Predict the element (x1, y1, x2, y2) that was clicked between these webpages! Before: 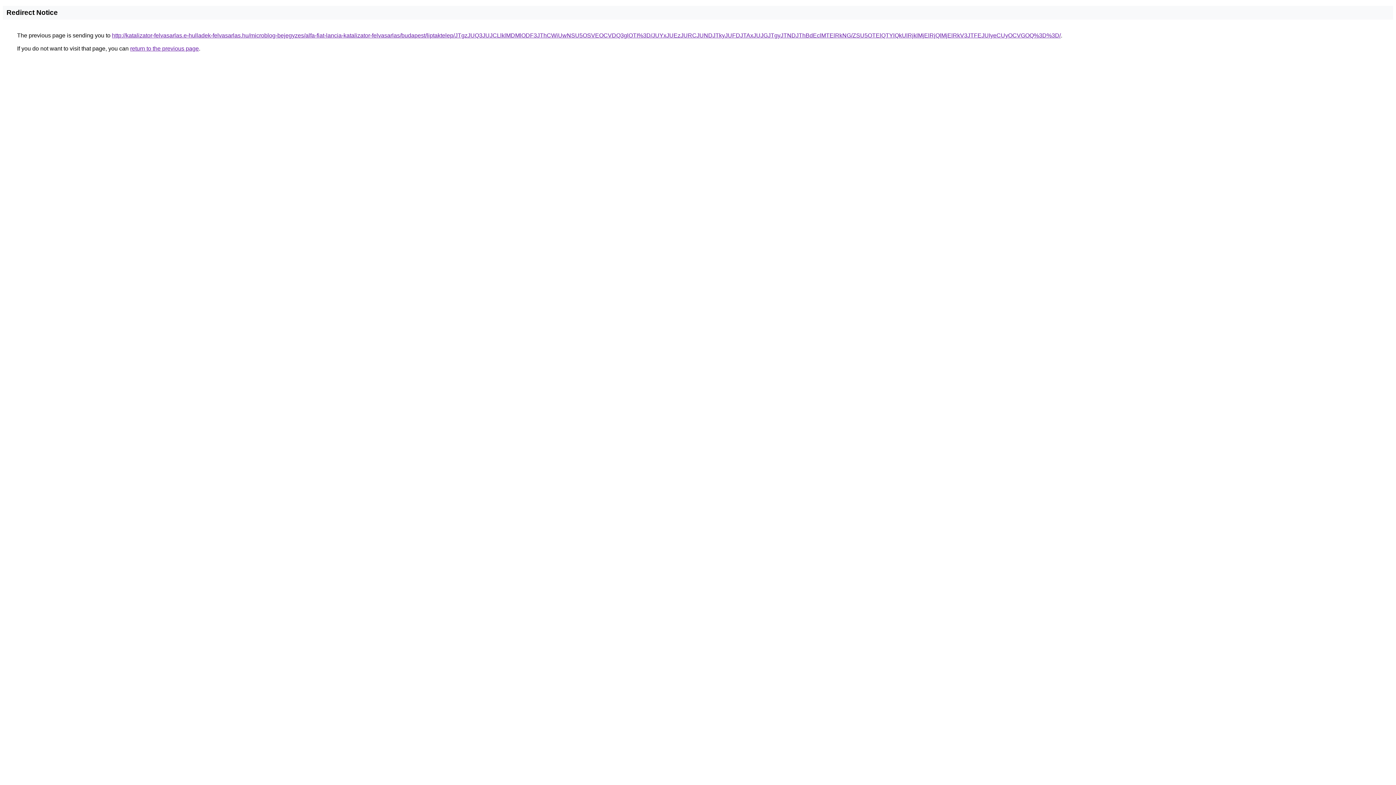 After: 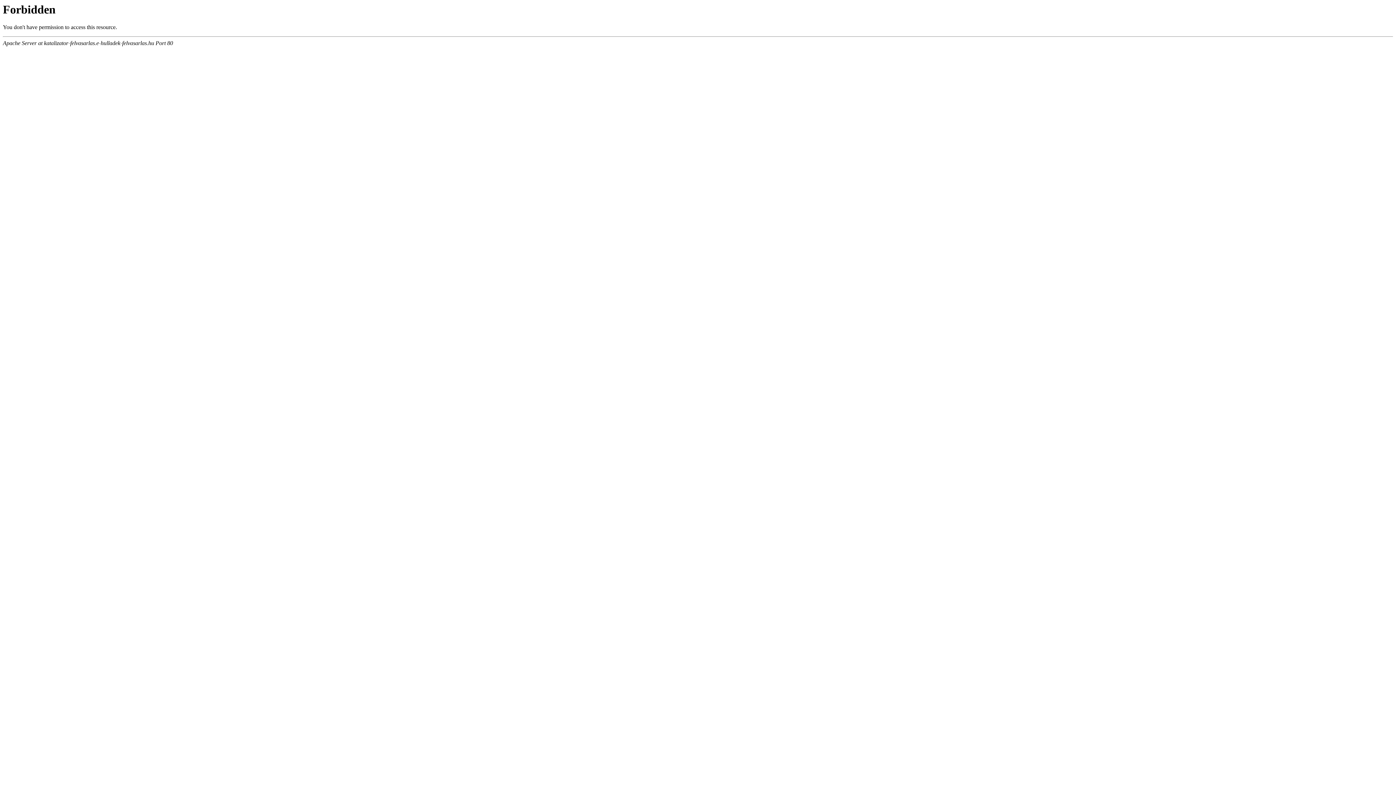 Action: bbox: (112, 32, 1061, 38) label: http://katalizator-felvasarlas.e-hulladek-felvasarlas.hu/microblog-bejegyzes/alfa-fiat-lancia-katalizator-felvasarlas/budapest/liptaktelep/JTgzJUQ3JUJCLlklMDMlODF3JThCWiUwNSU5OSVEOCVDQ3glOTI%3D/JUYxJUEzJURCJUNDJTkyJUFDJTAxJUJGJTgyJTNDJThBdEclMTElRkNG/ZSU5OTElQTYlQkUlRjklMjElRjQlMjElRkV3JTFEJUIyeCUyOCVGOQ%3D%3D/